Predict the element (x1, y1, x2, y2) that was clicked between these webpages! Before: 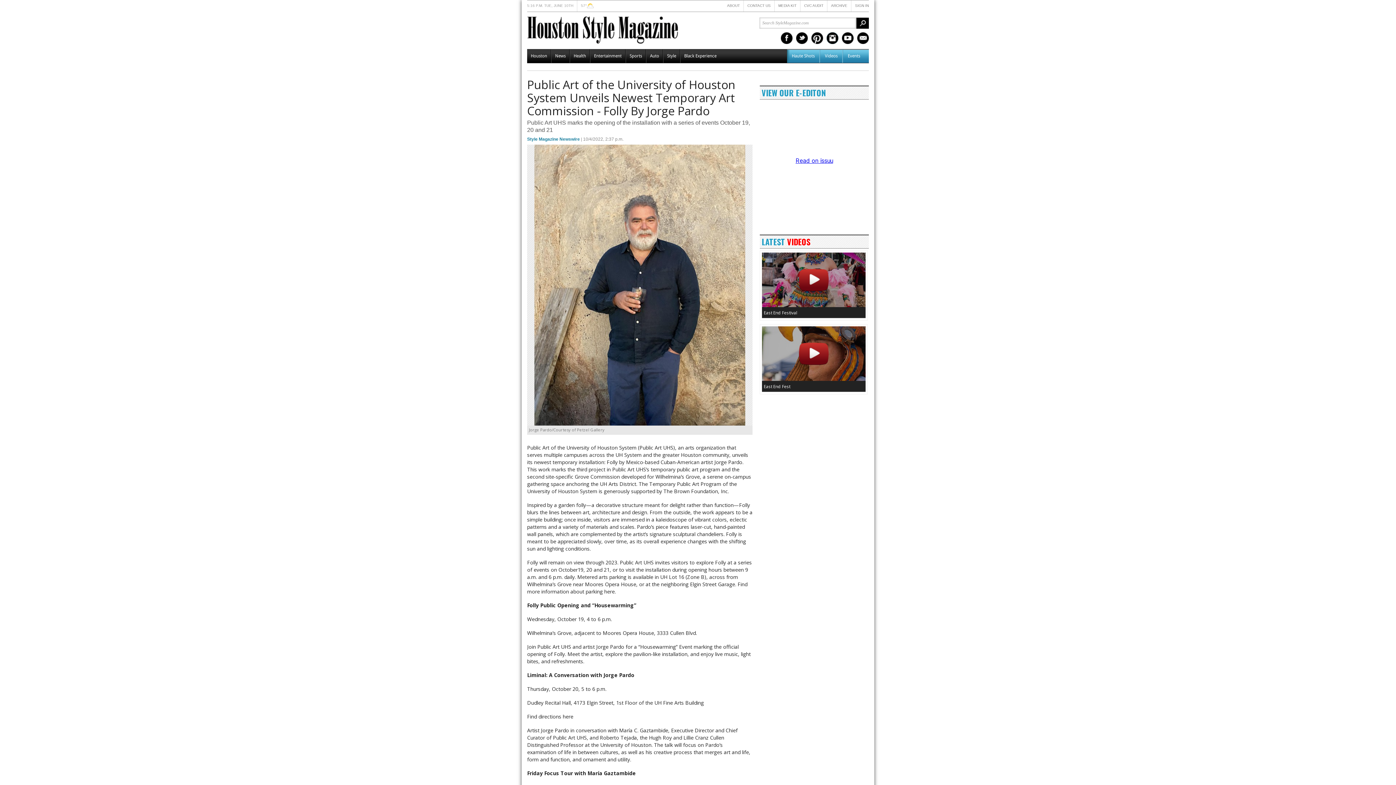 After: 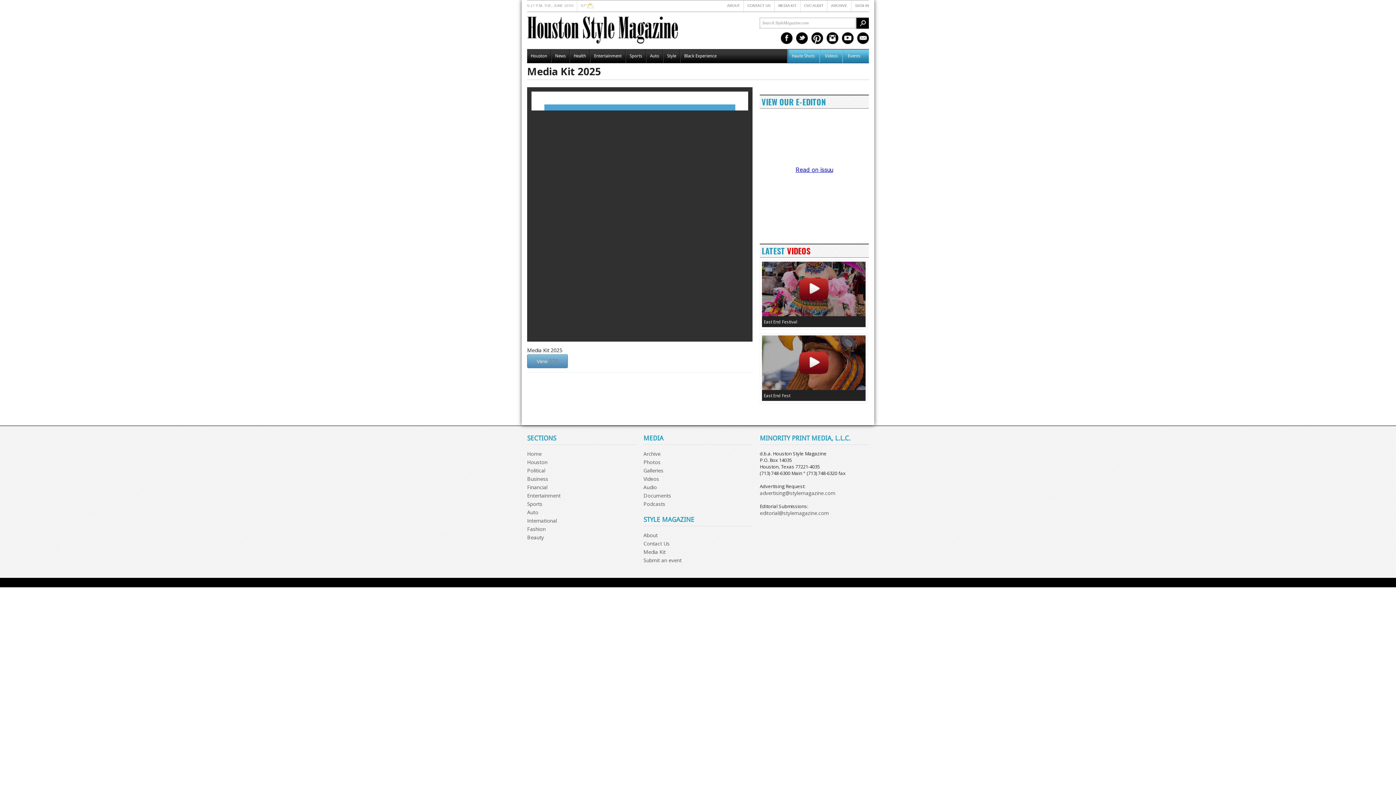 Action: bbox: (778, 3, 796, 7) label: MEDIA KIT